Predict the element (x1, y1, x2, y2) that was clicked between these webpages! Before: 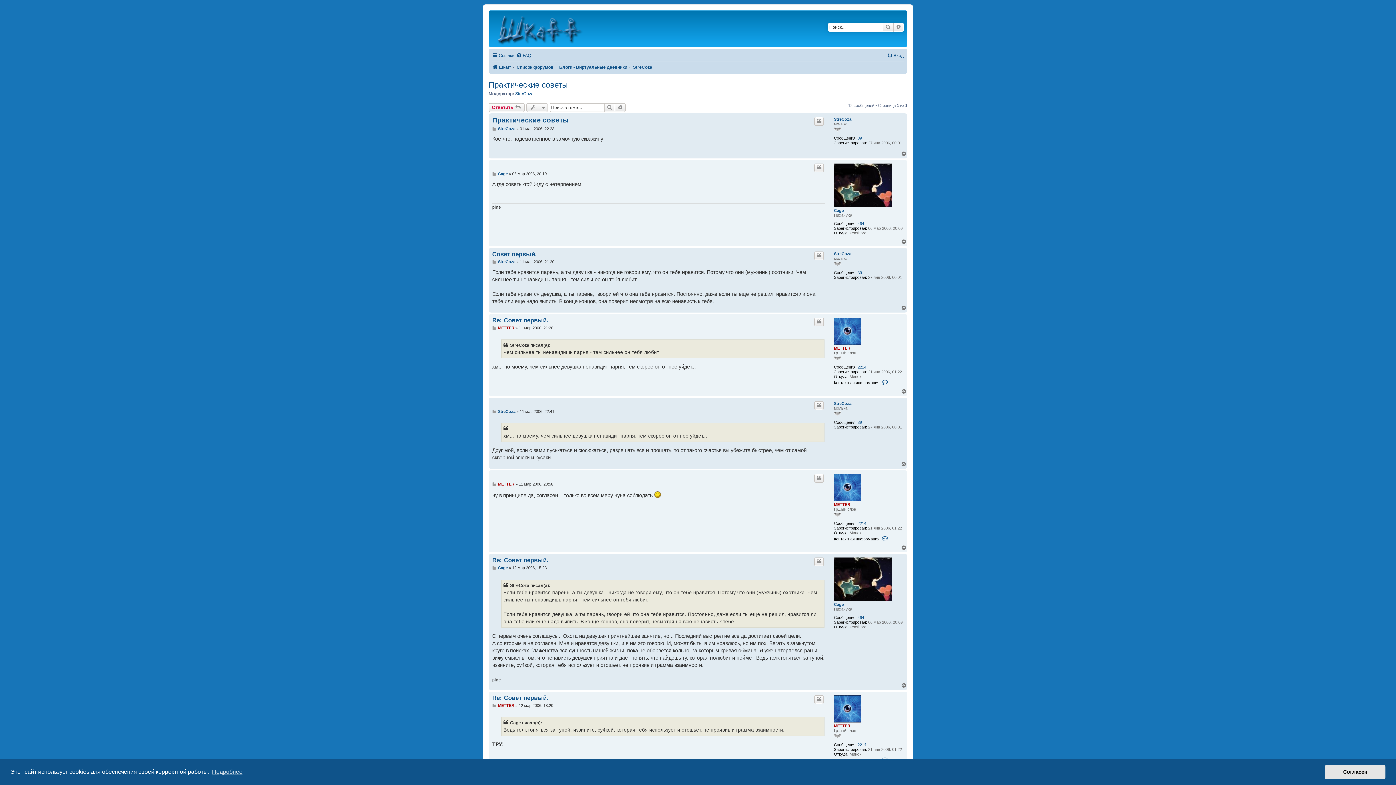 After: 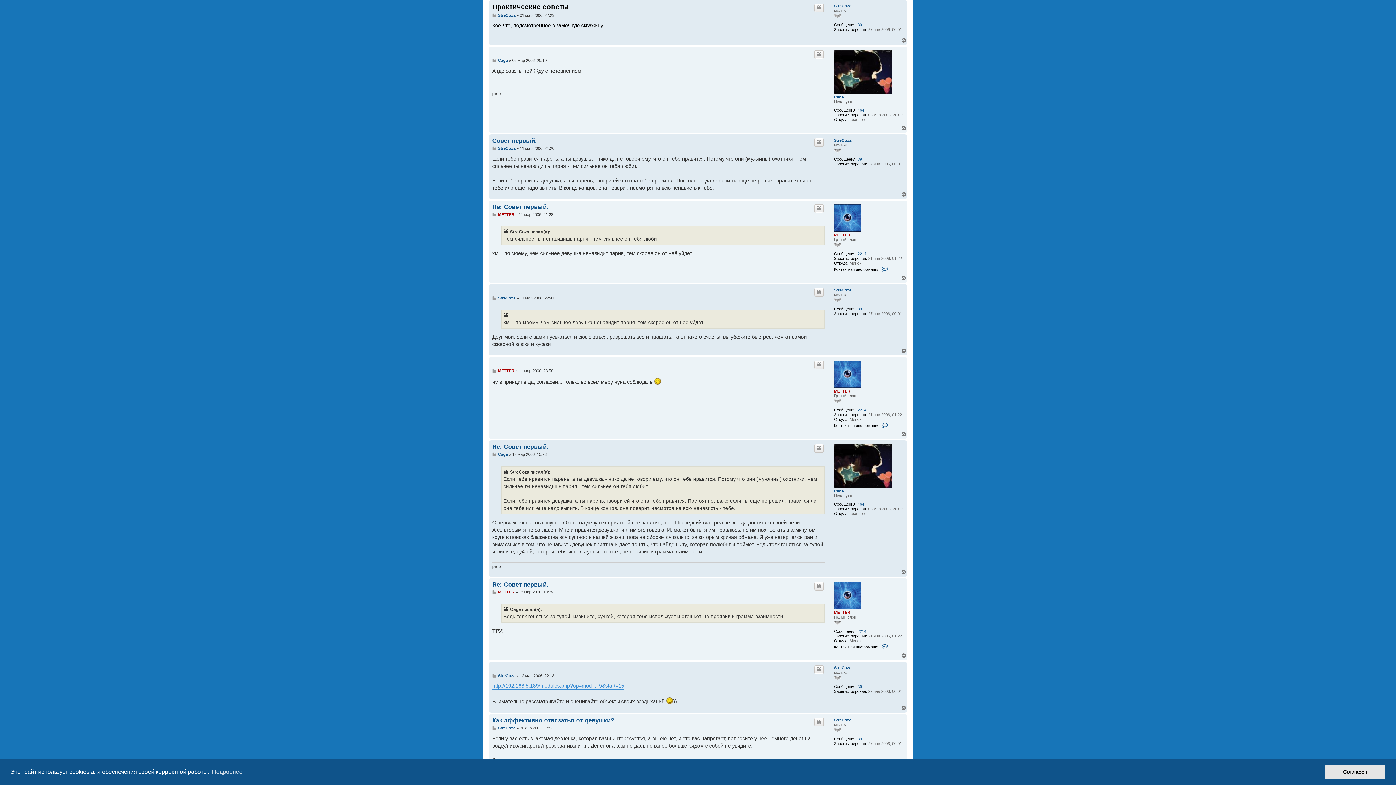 Action: label: Сообщение bbox: (492, 126, 497, 131)